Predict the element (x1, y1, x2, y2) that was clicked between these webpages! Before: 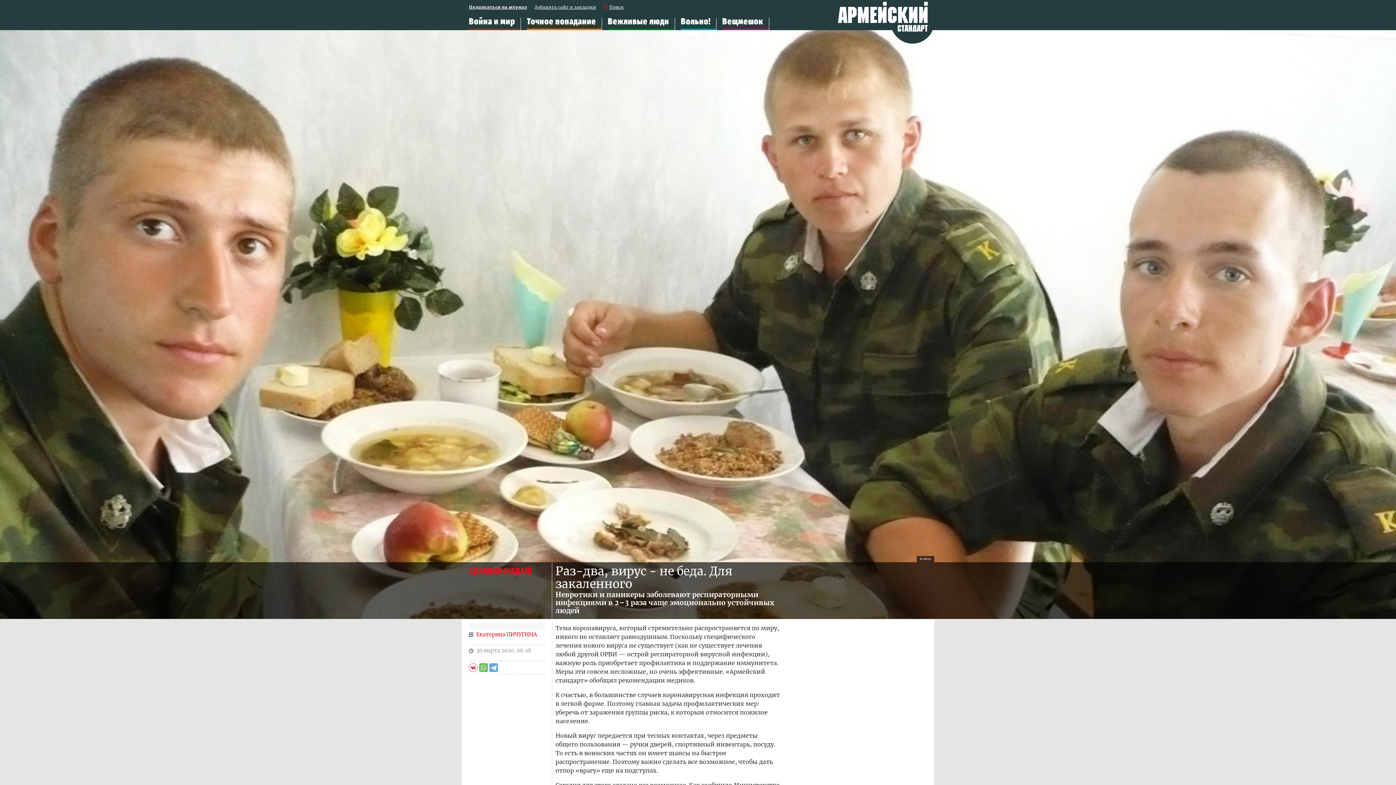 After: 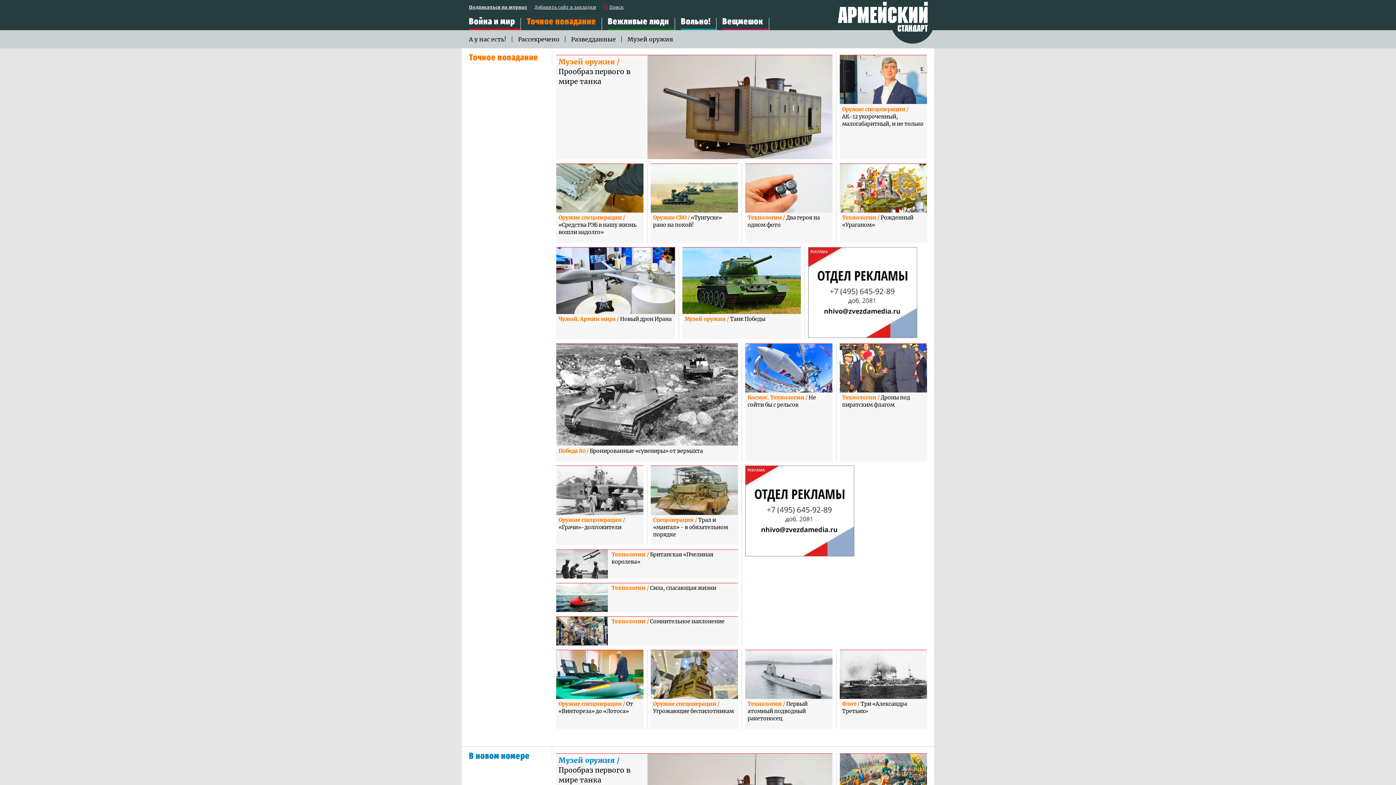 Action: label: Точное попадание bbox: (526, 16, 602, 30)